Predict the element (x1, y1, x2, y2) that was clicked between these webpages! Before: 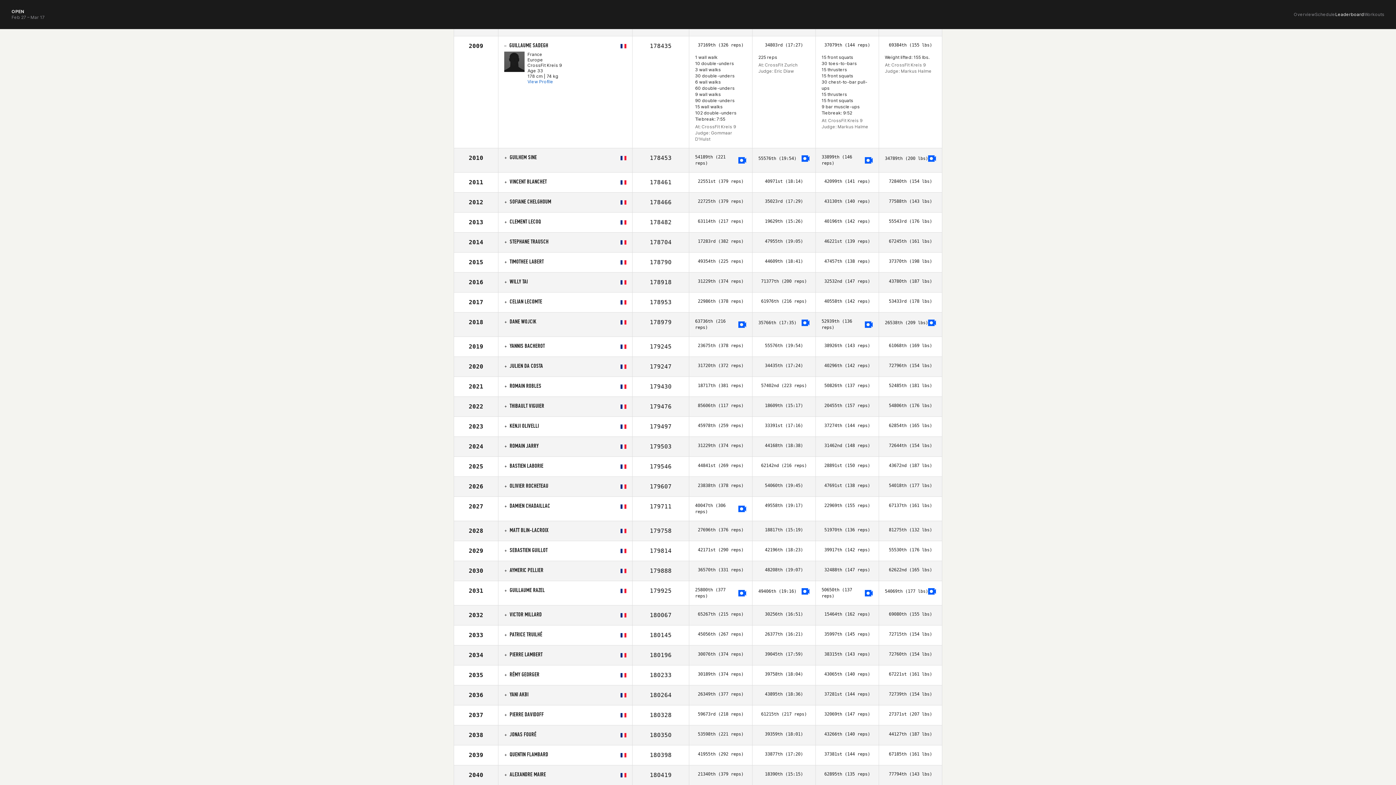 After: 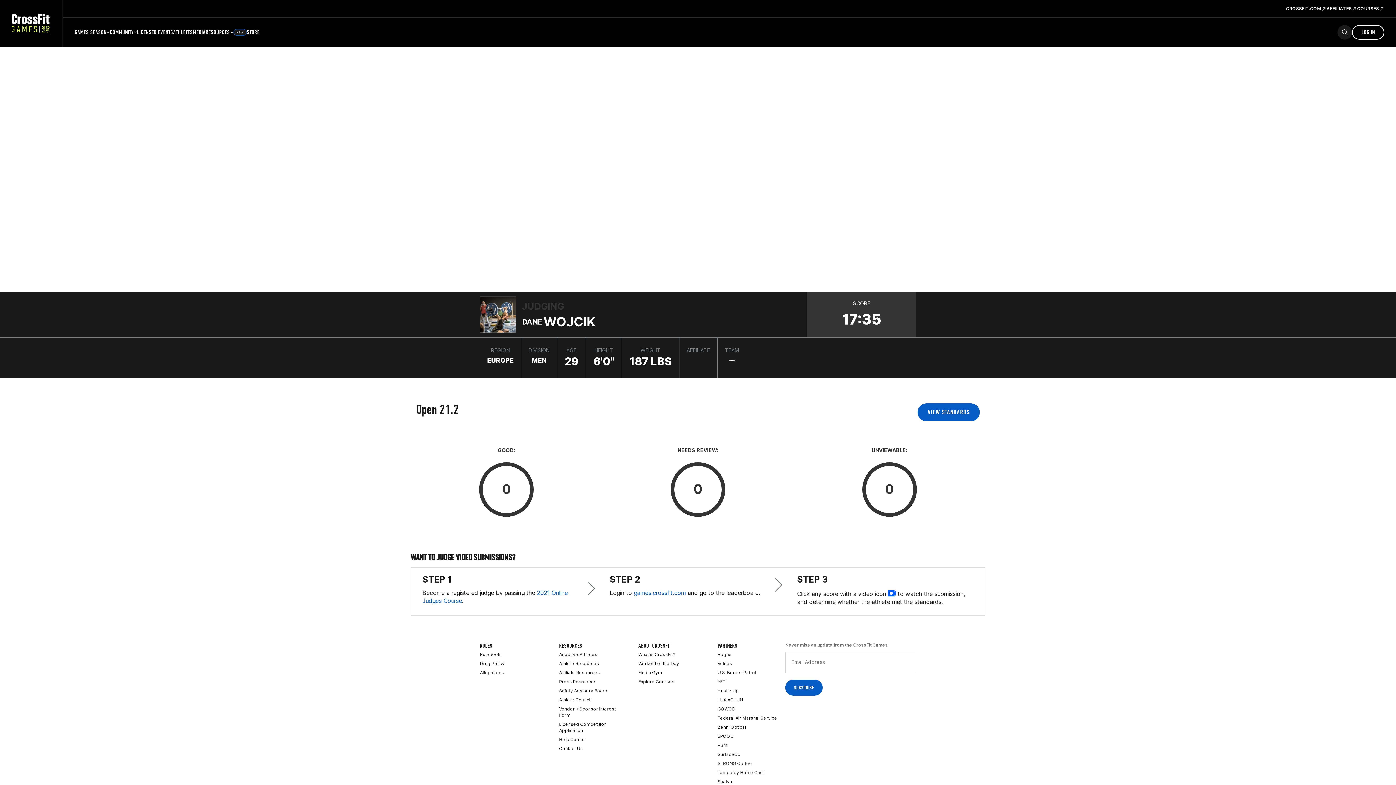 Action: bbox: (801, 328, 809, 337)